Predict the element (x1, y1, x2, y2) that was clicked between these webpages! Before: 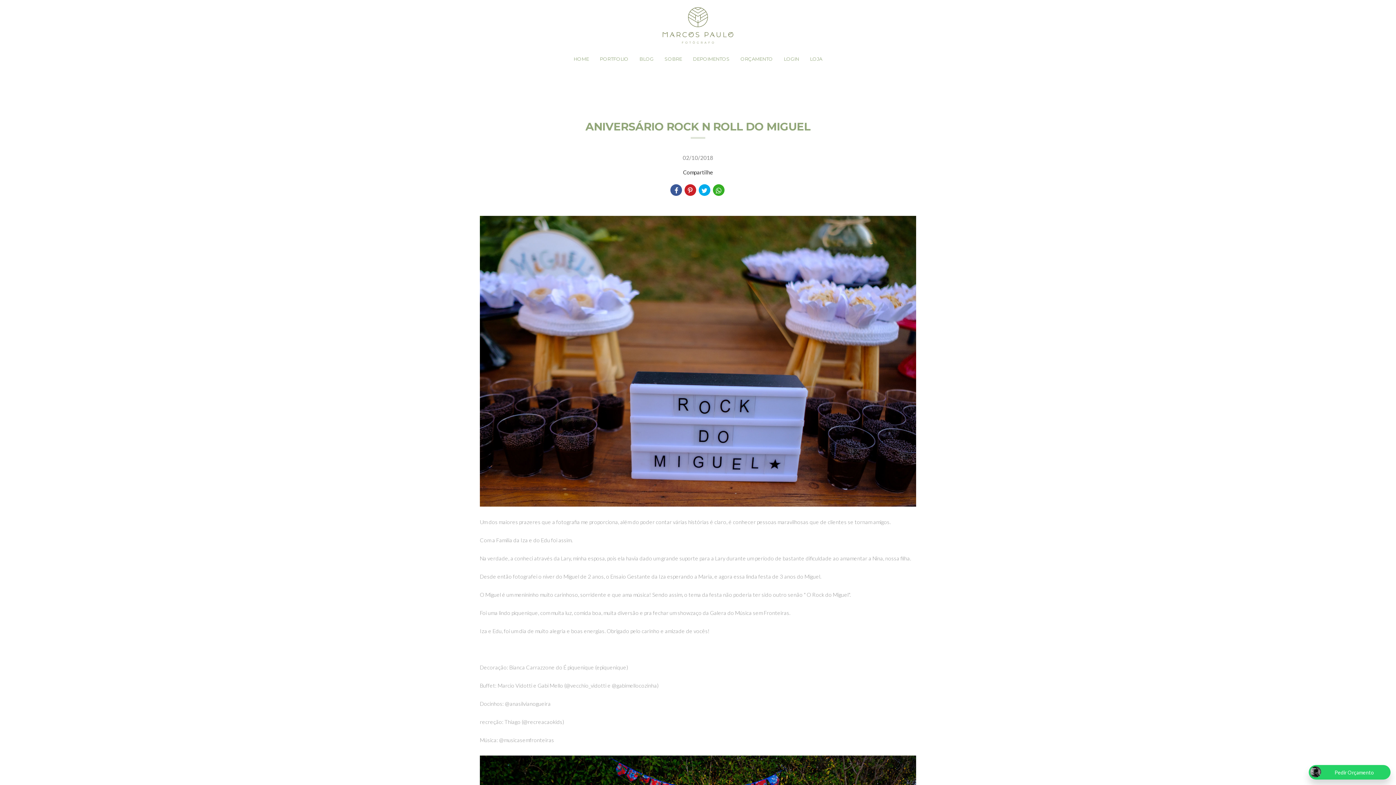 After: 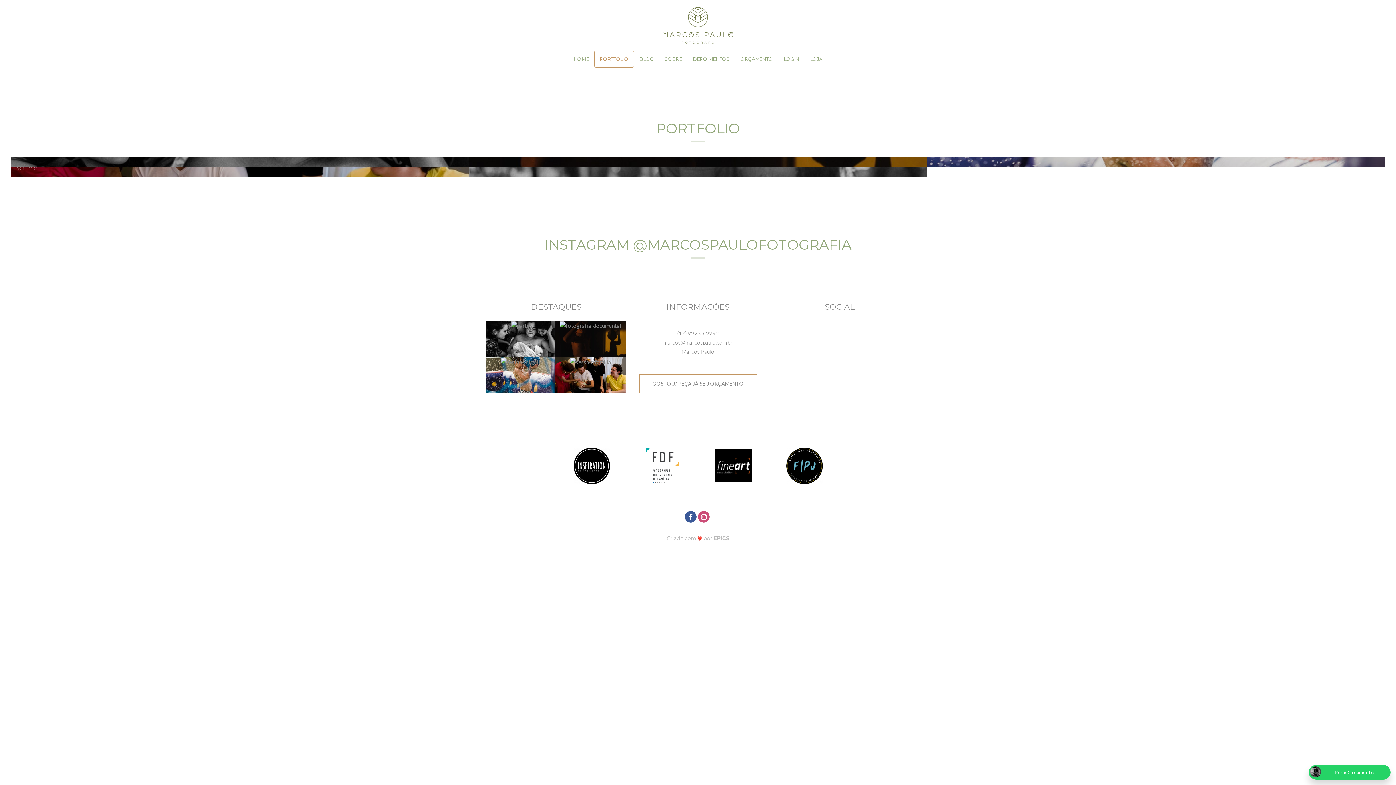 Action: bbox: (594, 50, 634, 67) label: PORTFOLIO